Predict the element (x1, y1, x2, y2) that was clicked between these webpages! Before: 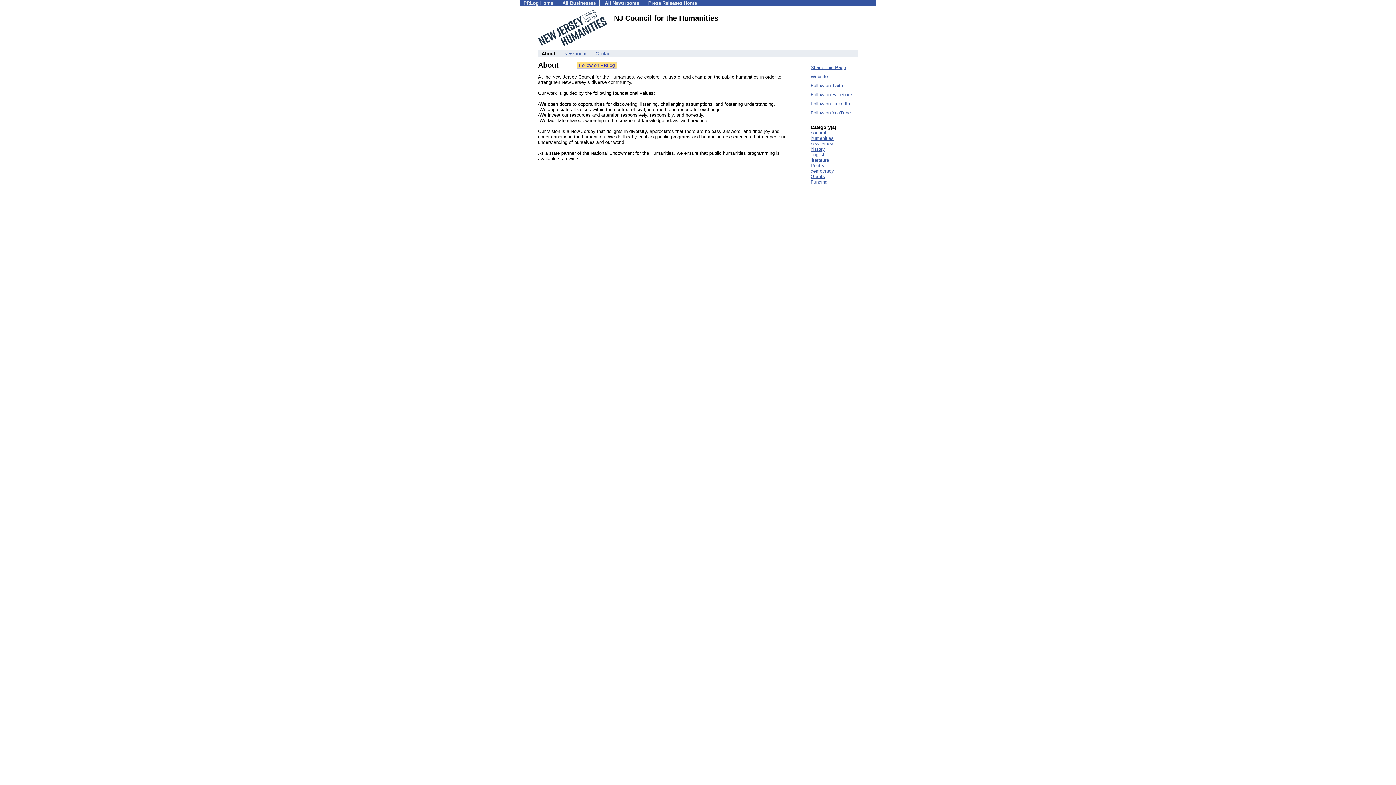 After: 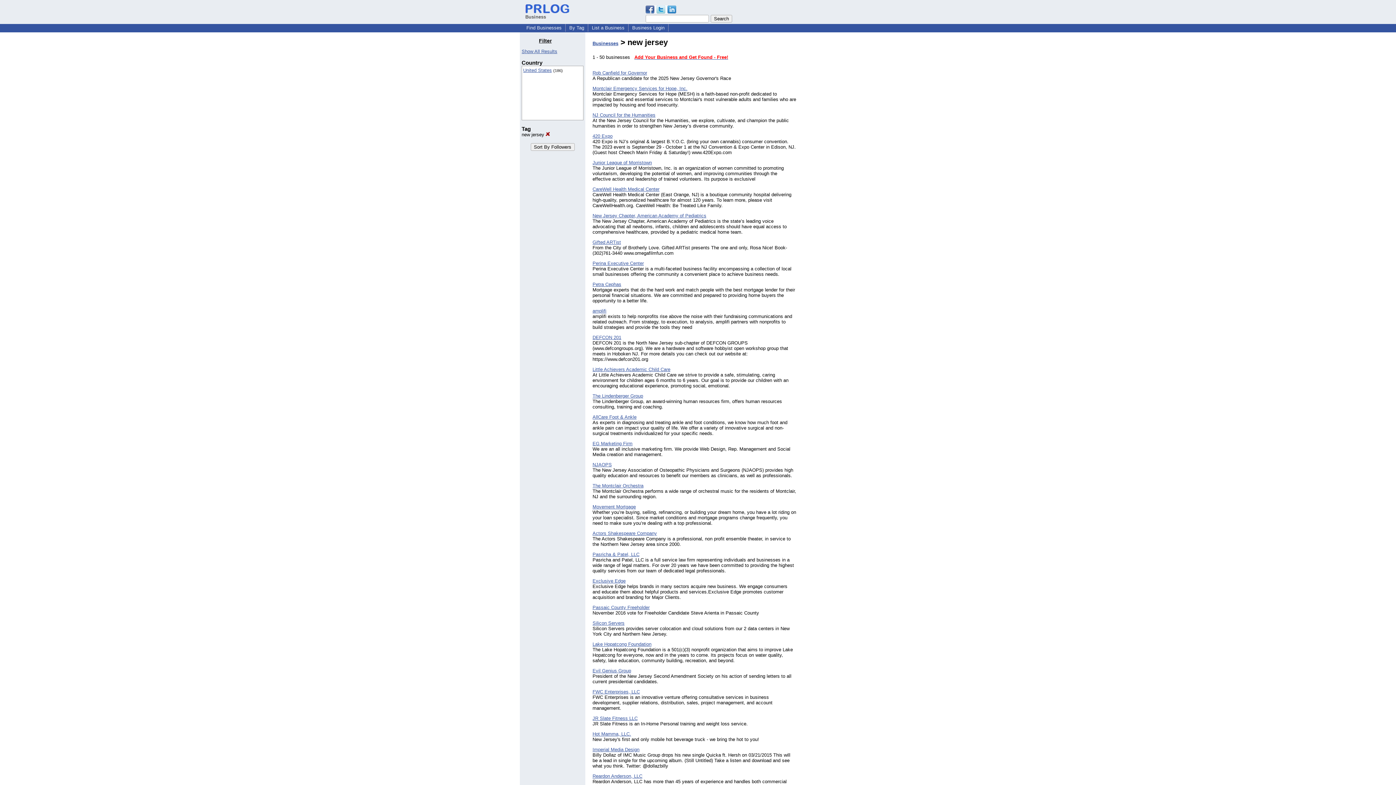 Action: bbox: (810, 141, 833, 146) label: new jersey